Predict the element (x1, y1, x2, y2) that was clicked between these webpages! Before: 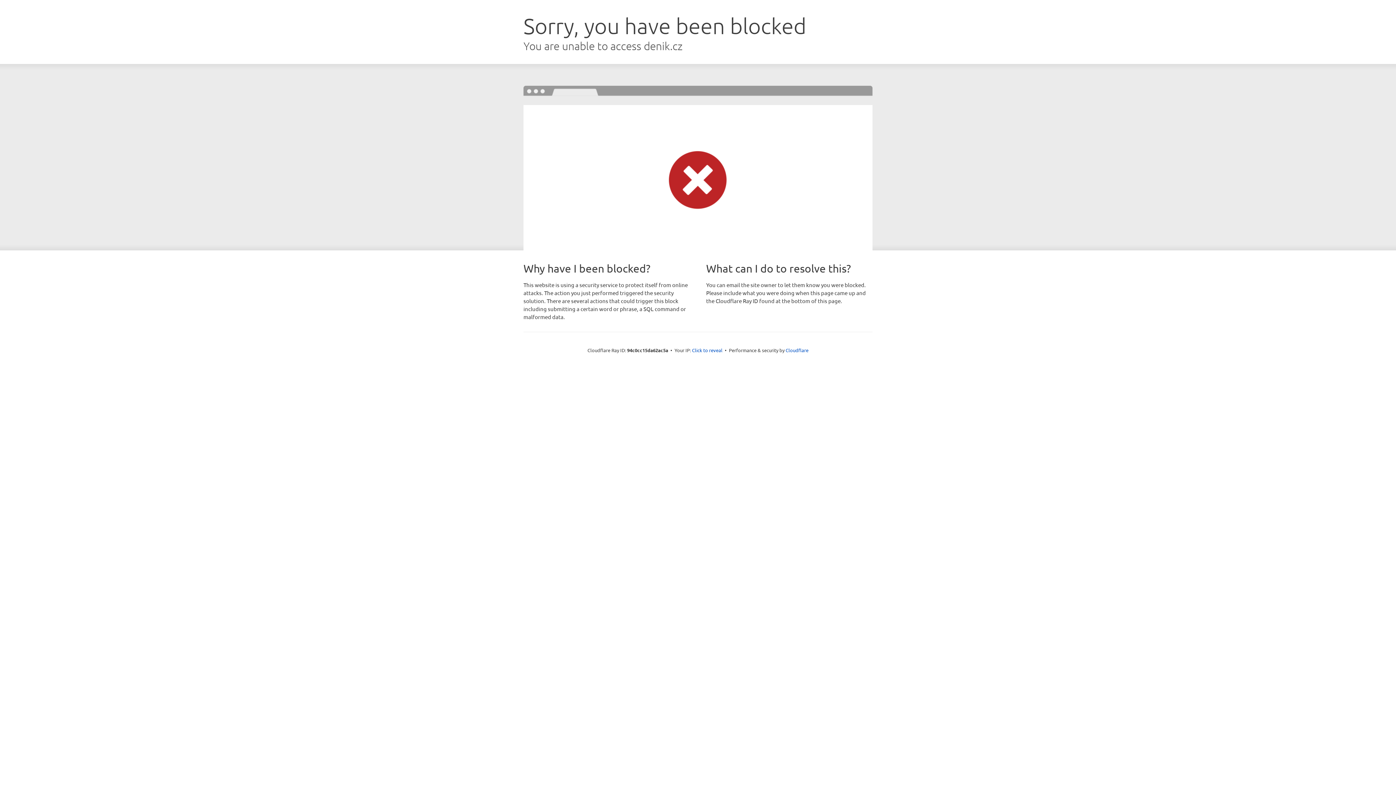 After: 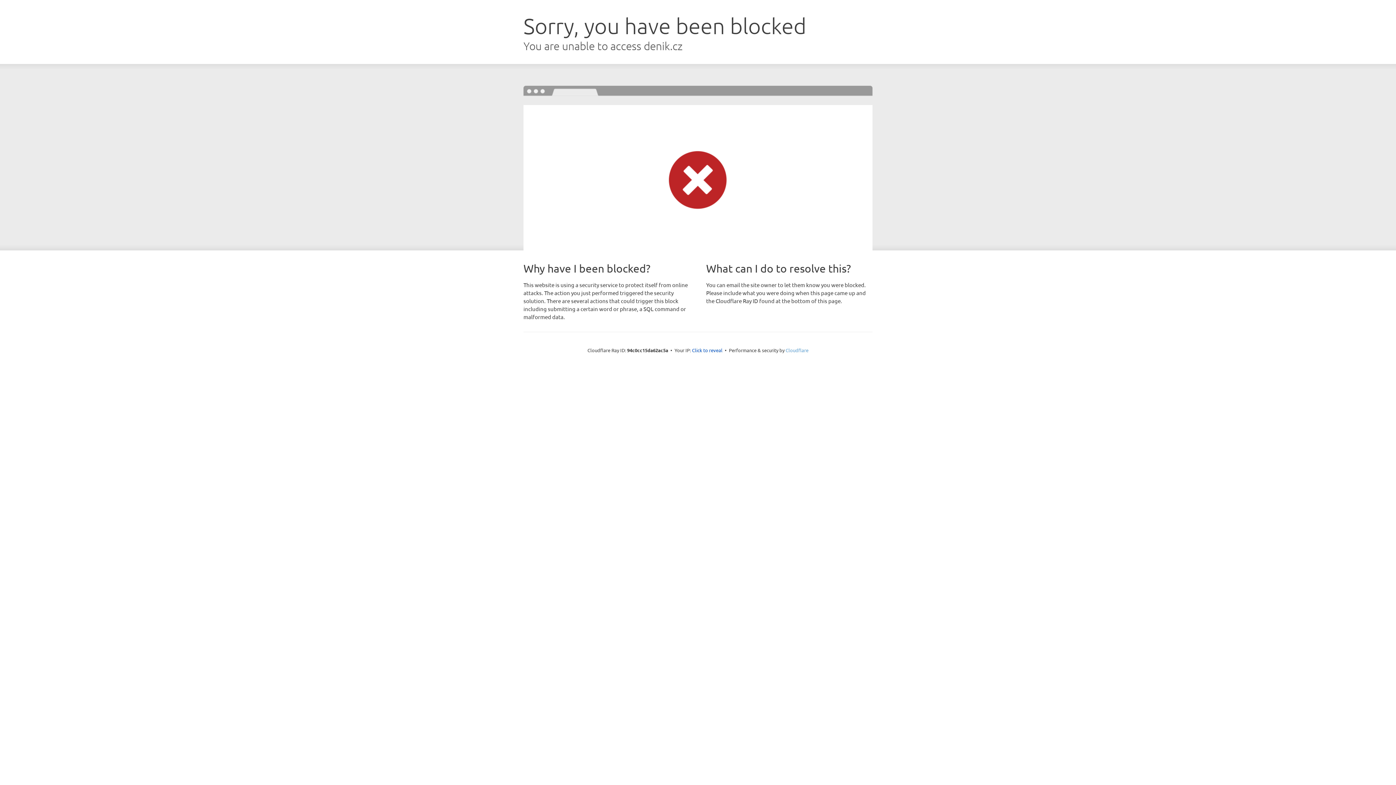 Action: label: Cloudflare bbox: (785, 347, 808, 353)